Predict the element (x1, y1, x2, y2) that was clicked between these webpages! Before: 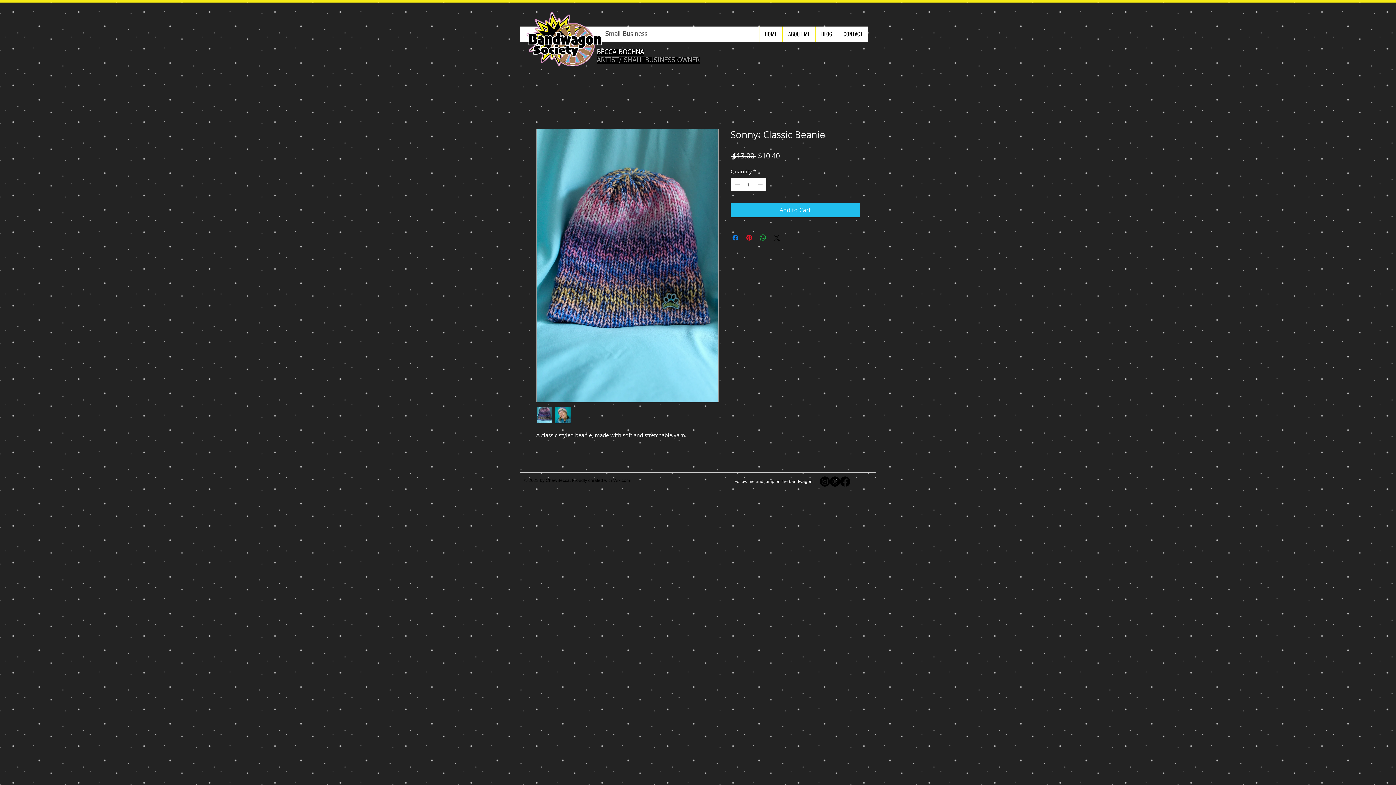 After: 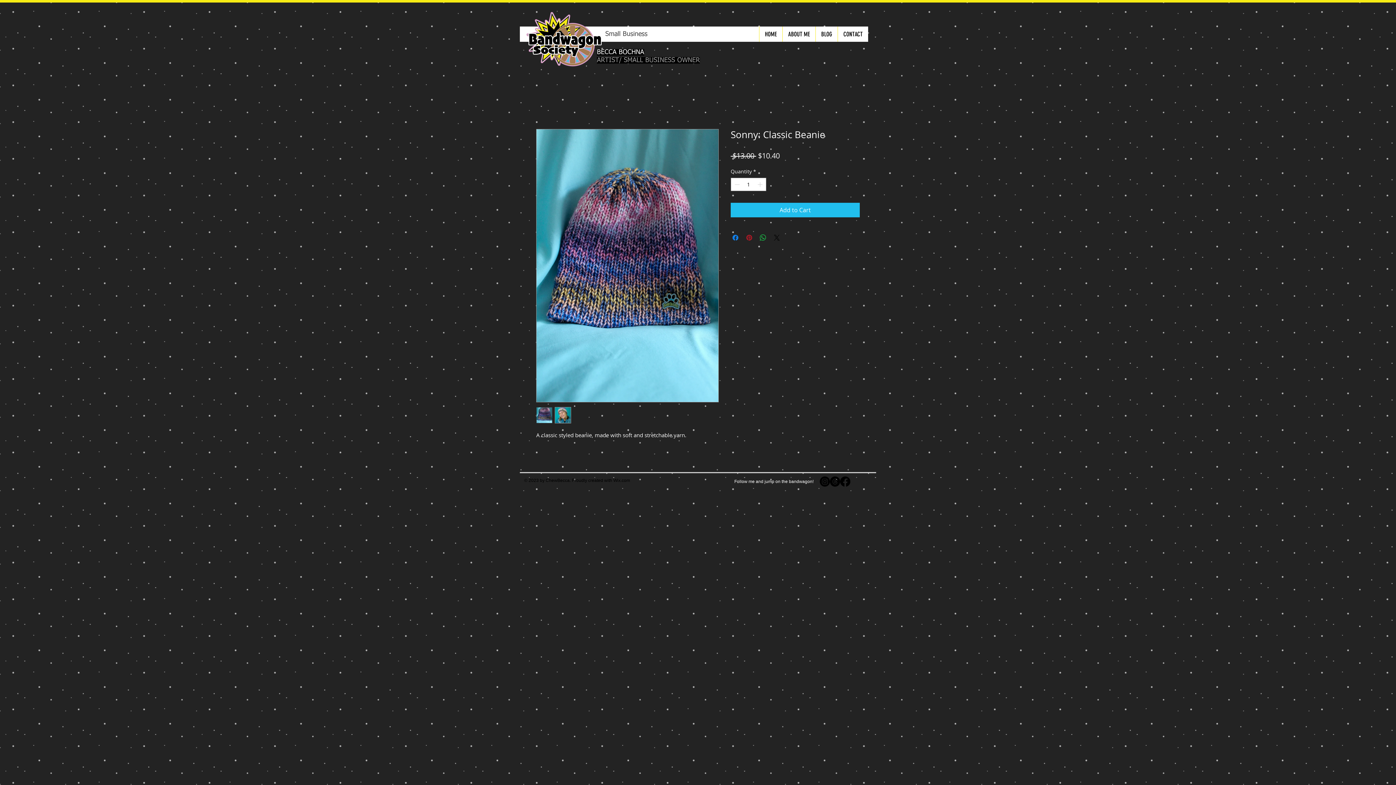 Action: bbox: (745, 233, 753, 242) label: Pin on Pinterest